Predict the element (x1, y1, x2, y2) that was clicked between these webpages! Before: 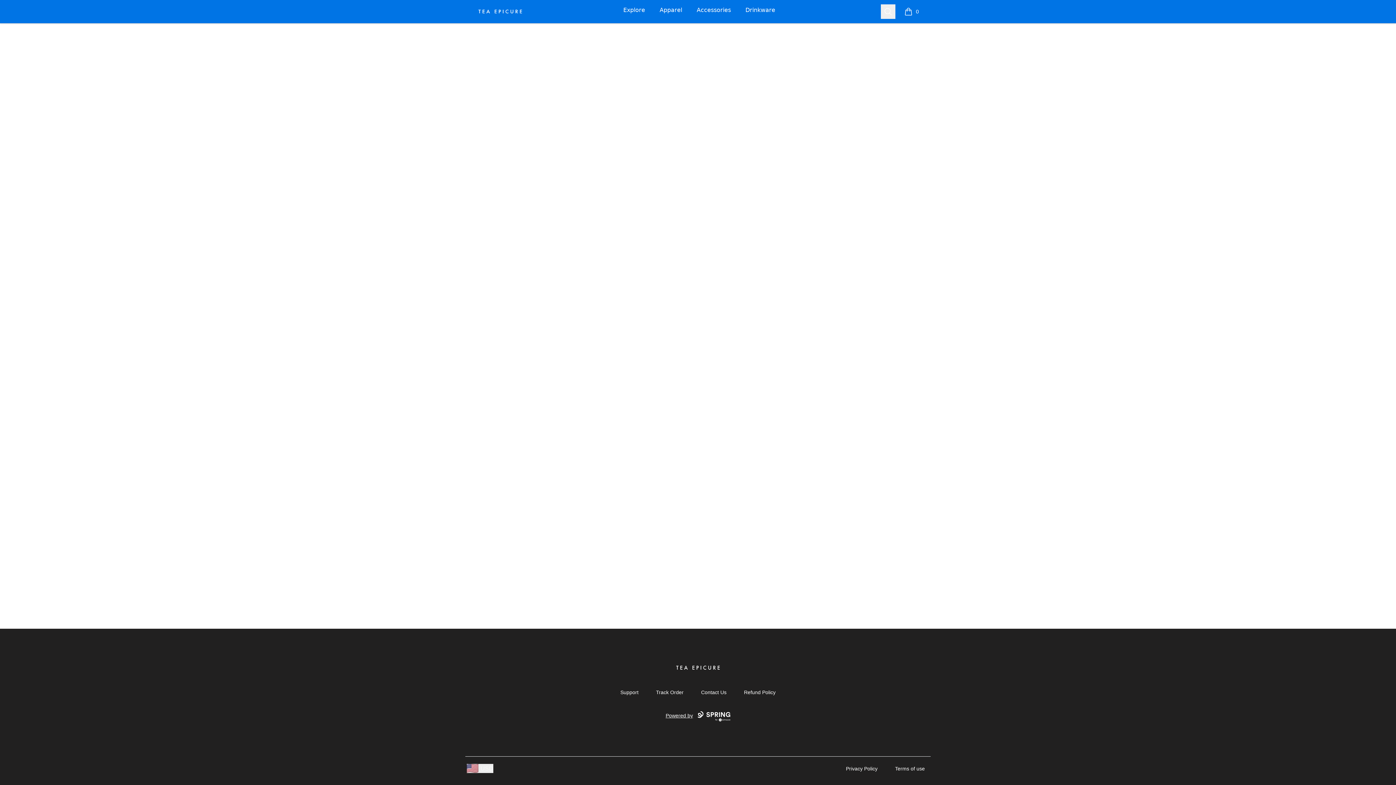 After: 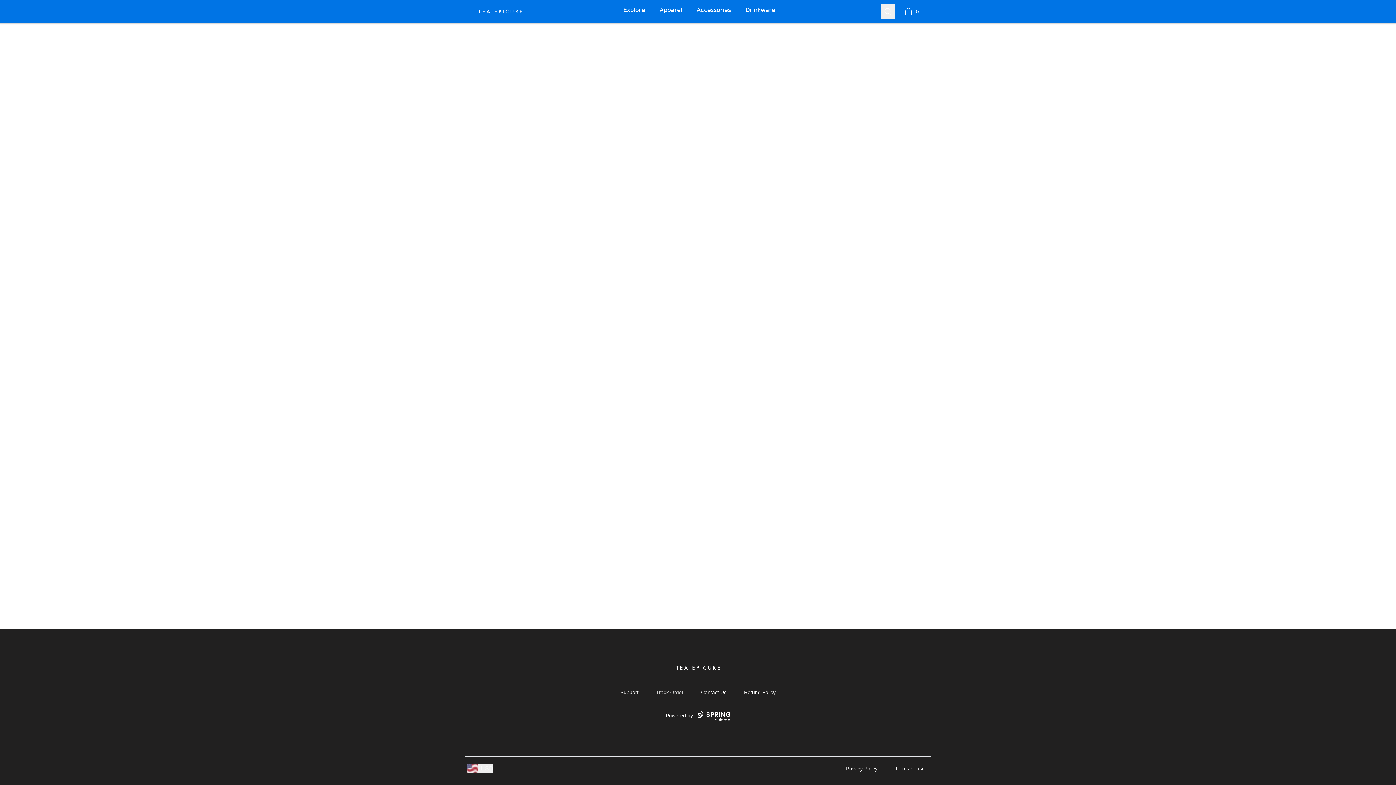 Action: label: Track Order bbox: (656, 689, 683, 695)